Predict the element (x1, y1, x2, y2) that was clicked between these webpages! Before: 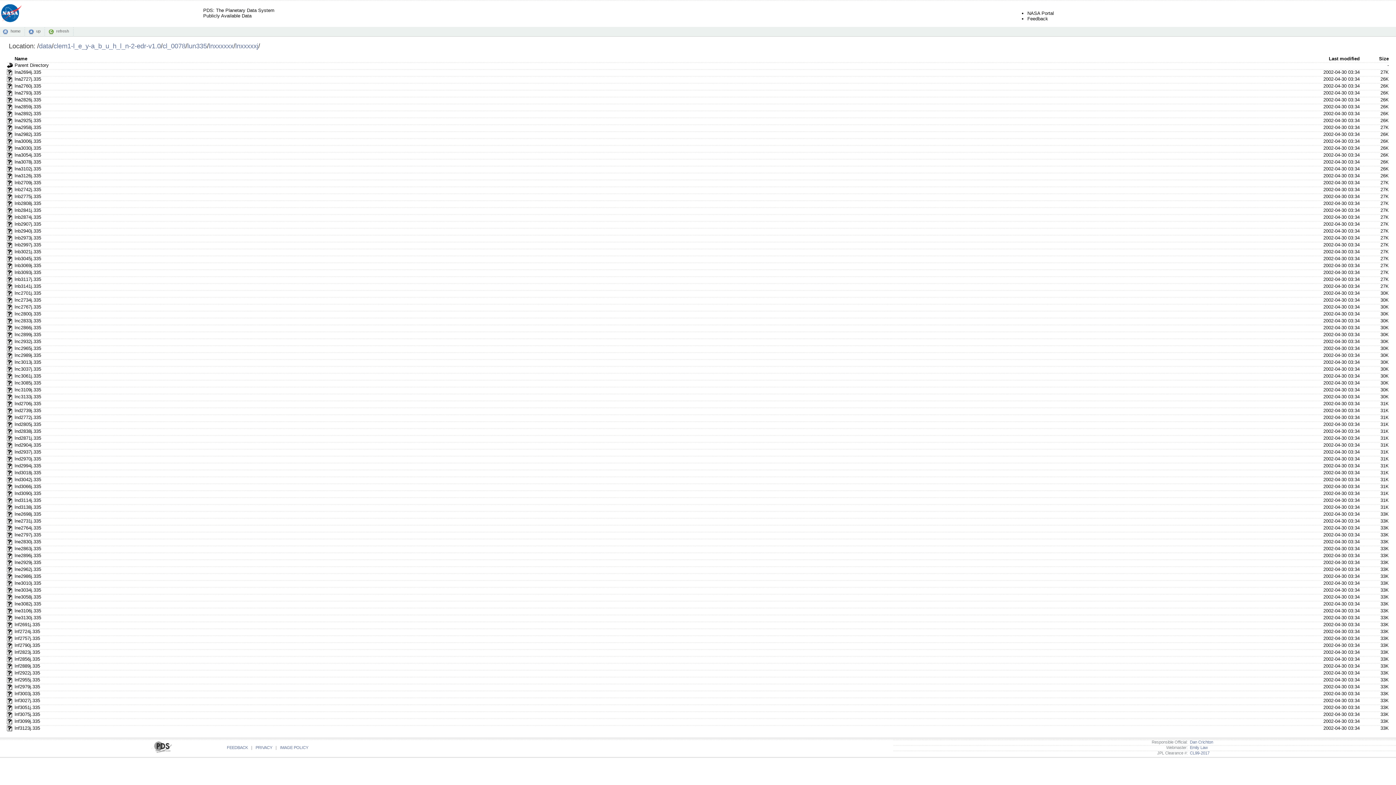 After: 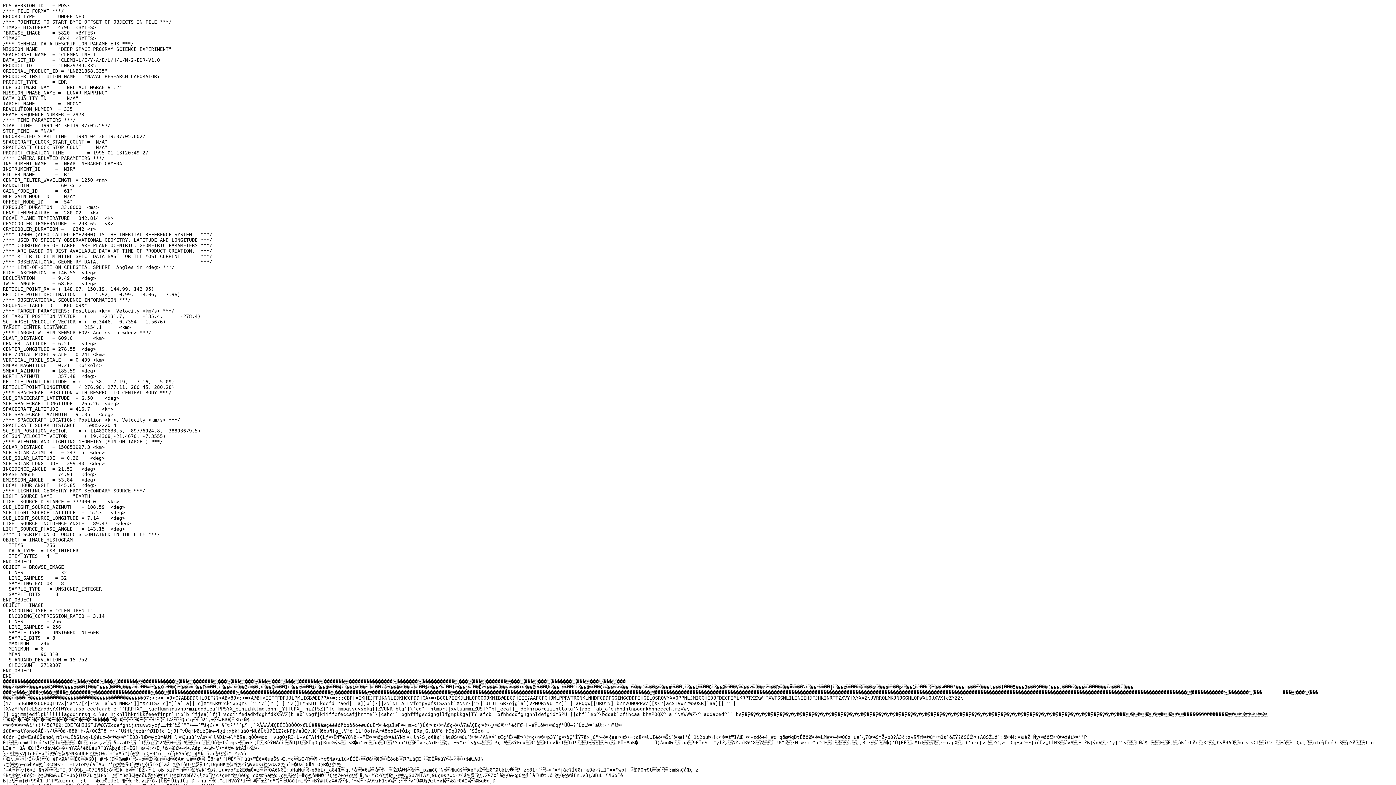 Action: bbox: (6, 236, 12, 242)